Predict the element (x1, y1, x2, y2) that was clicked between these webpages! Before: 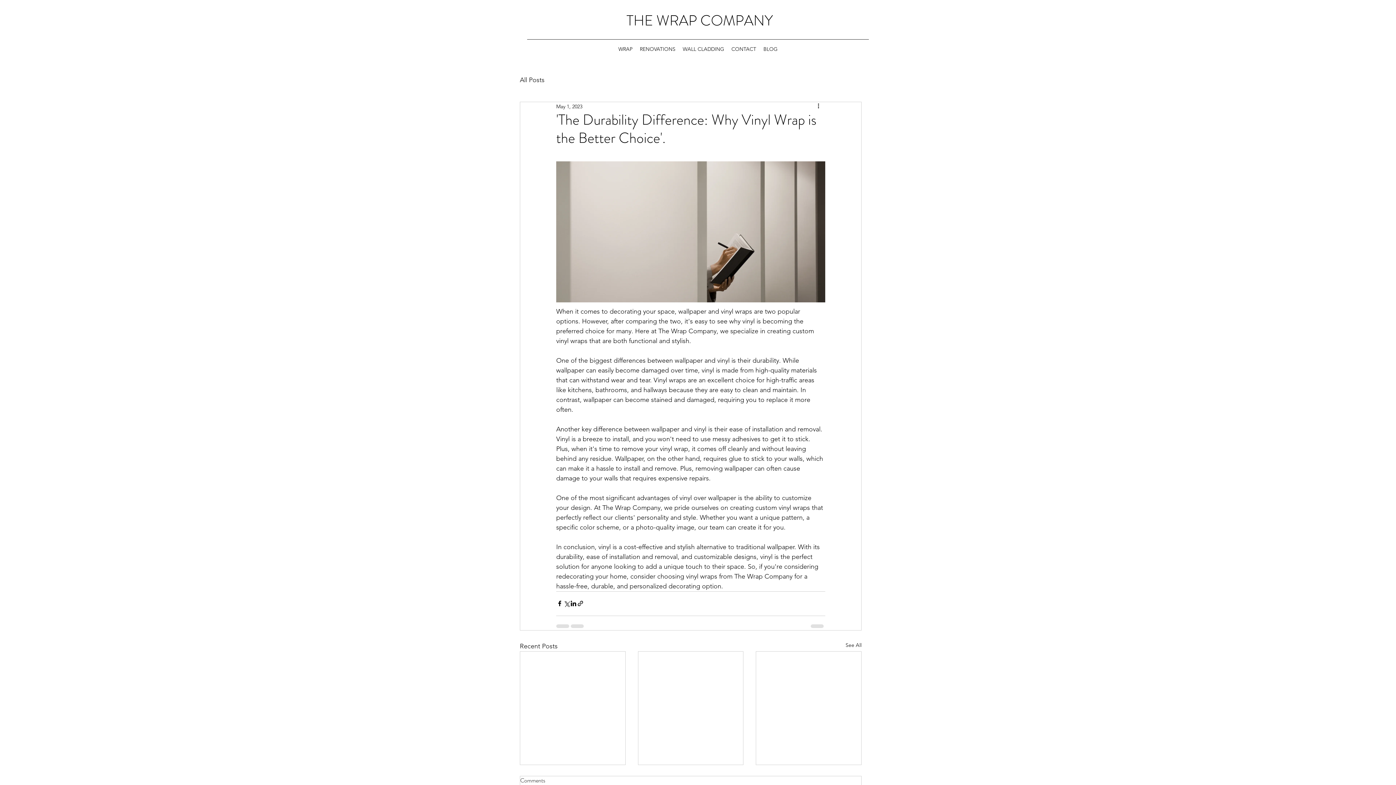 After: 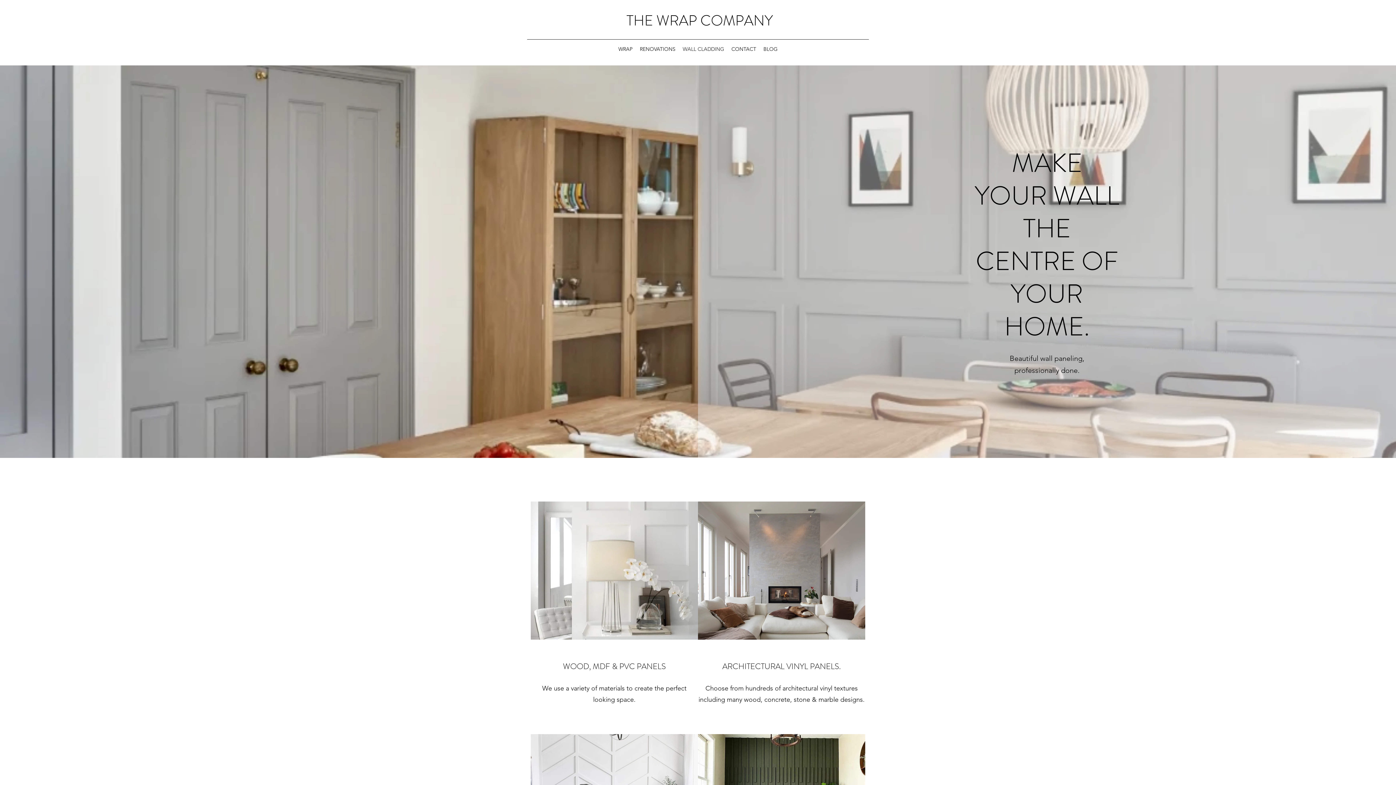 Action: label: WALL CLADDING bbox: (679, 43, 728, 54)